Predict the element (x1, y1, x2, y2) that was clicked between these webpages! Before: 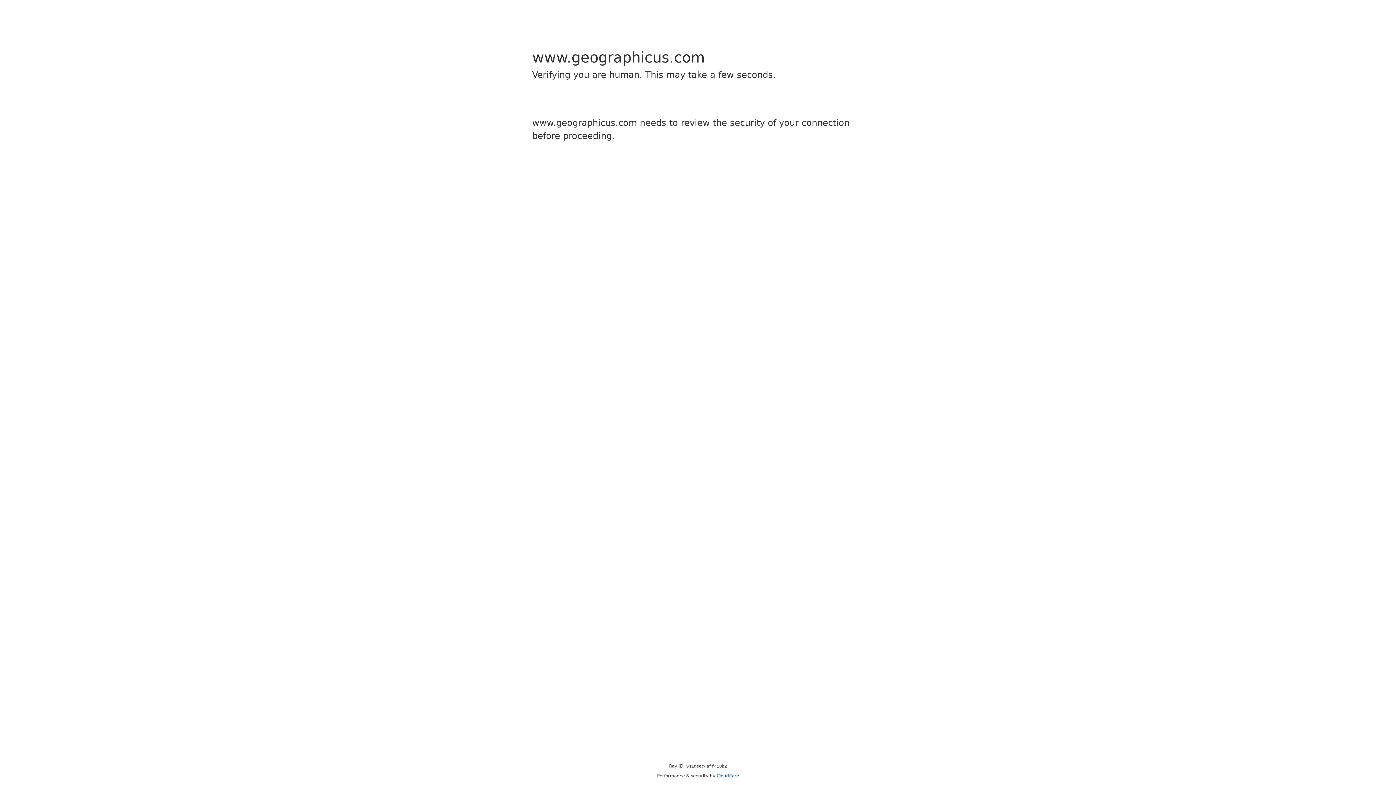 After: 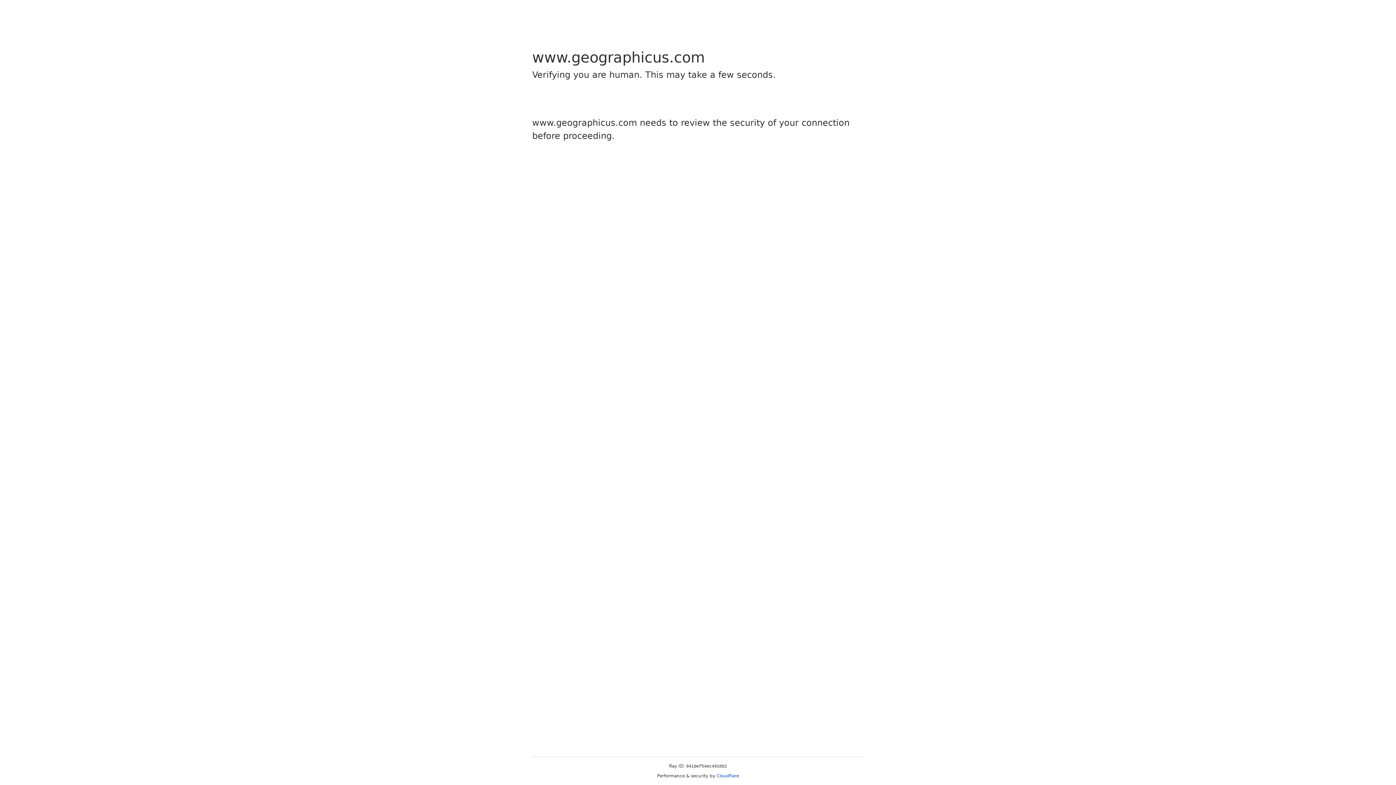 Action: bbox: (716, 773, 739, 778) label: Cloudflare